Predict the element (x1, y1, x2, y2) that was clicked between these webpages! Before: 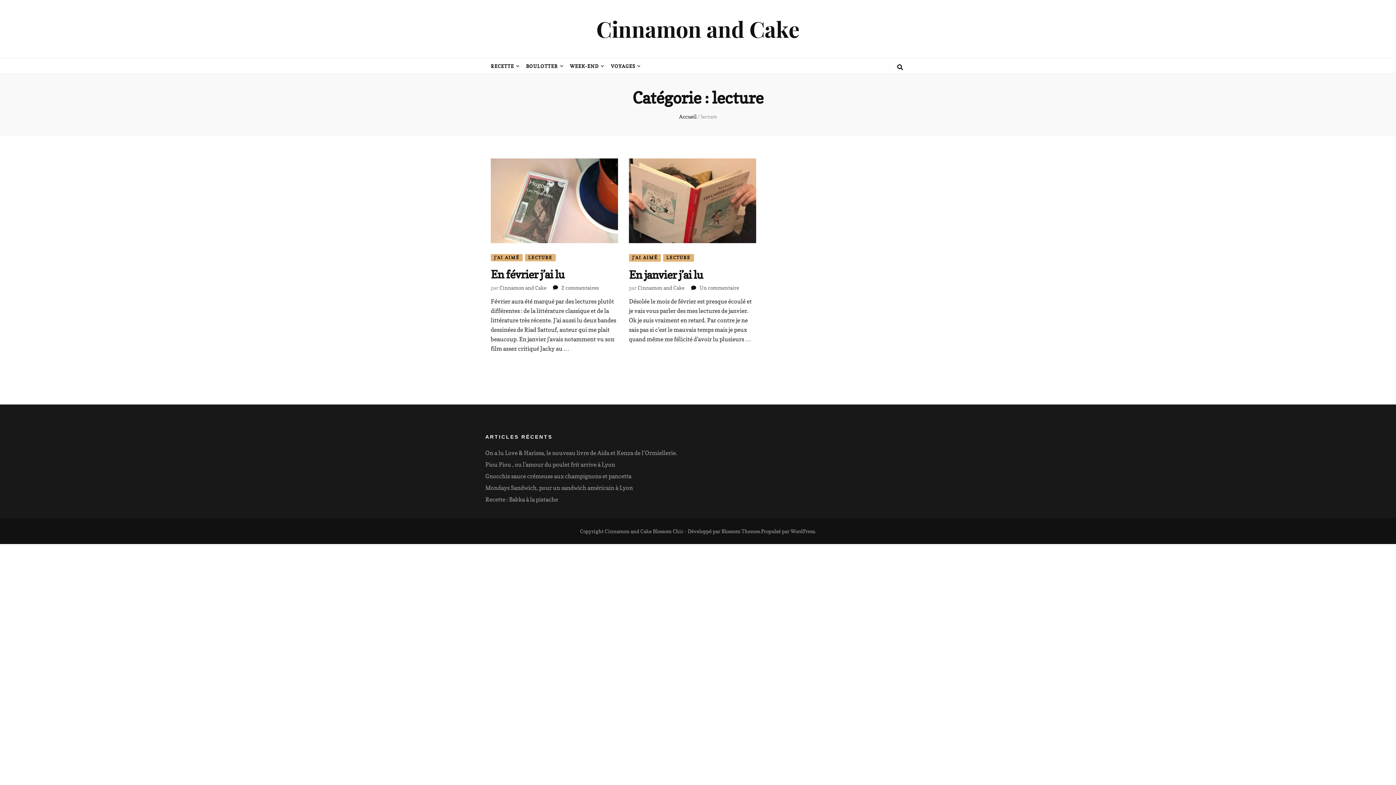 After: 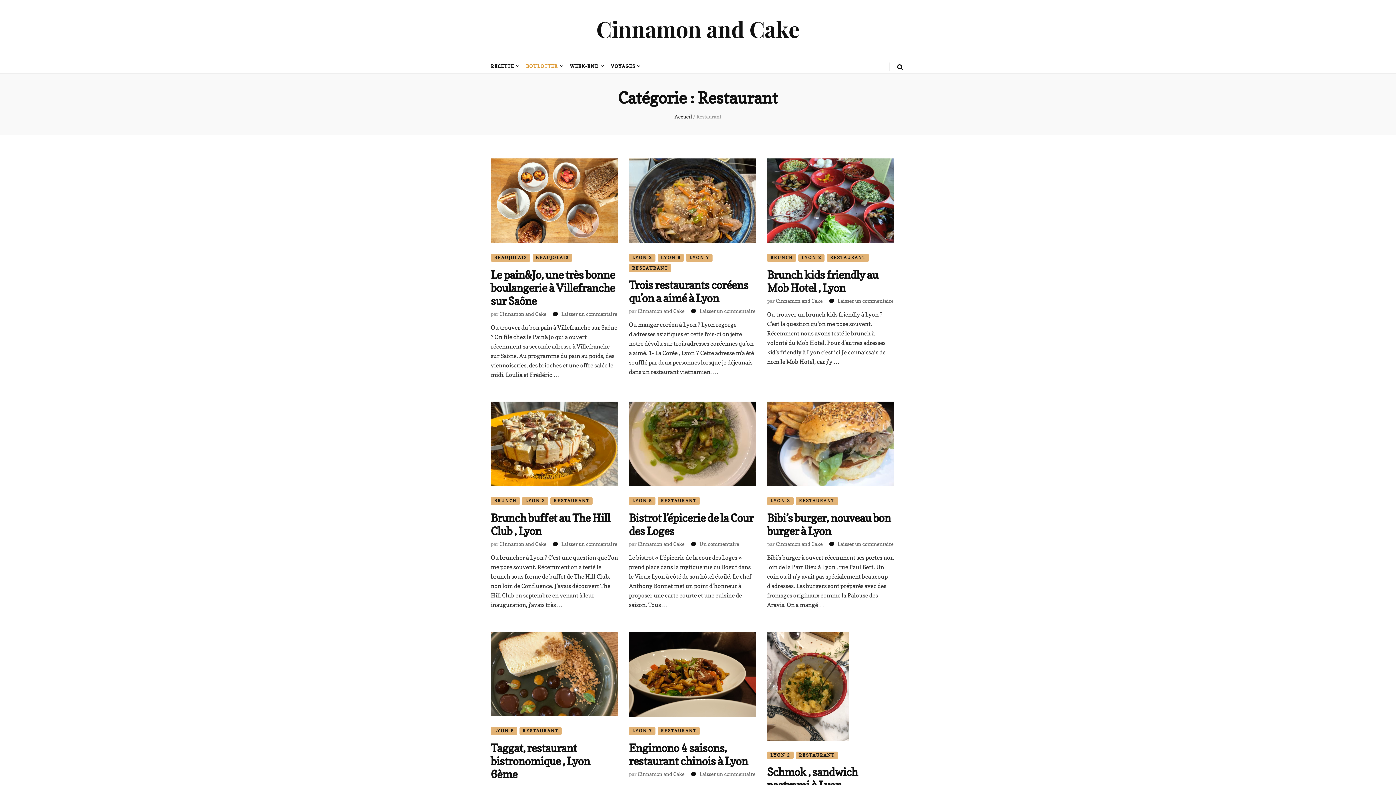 Action: bbox: (526, 61, 558, 70) label: BOULOTTER